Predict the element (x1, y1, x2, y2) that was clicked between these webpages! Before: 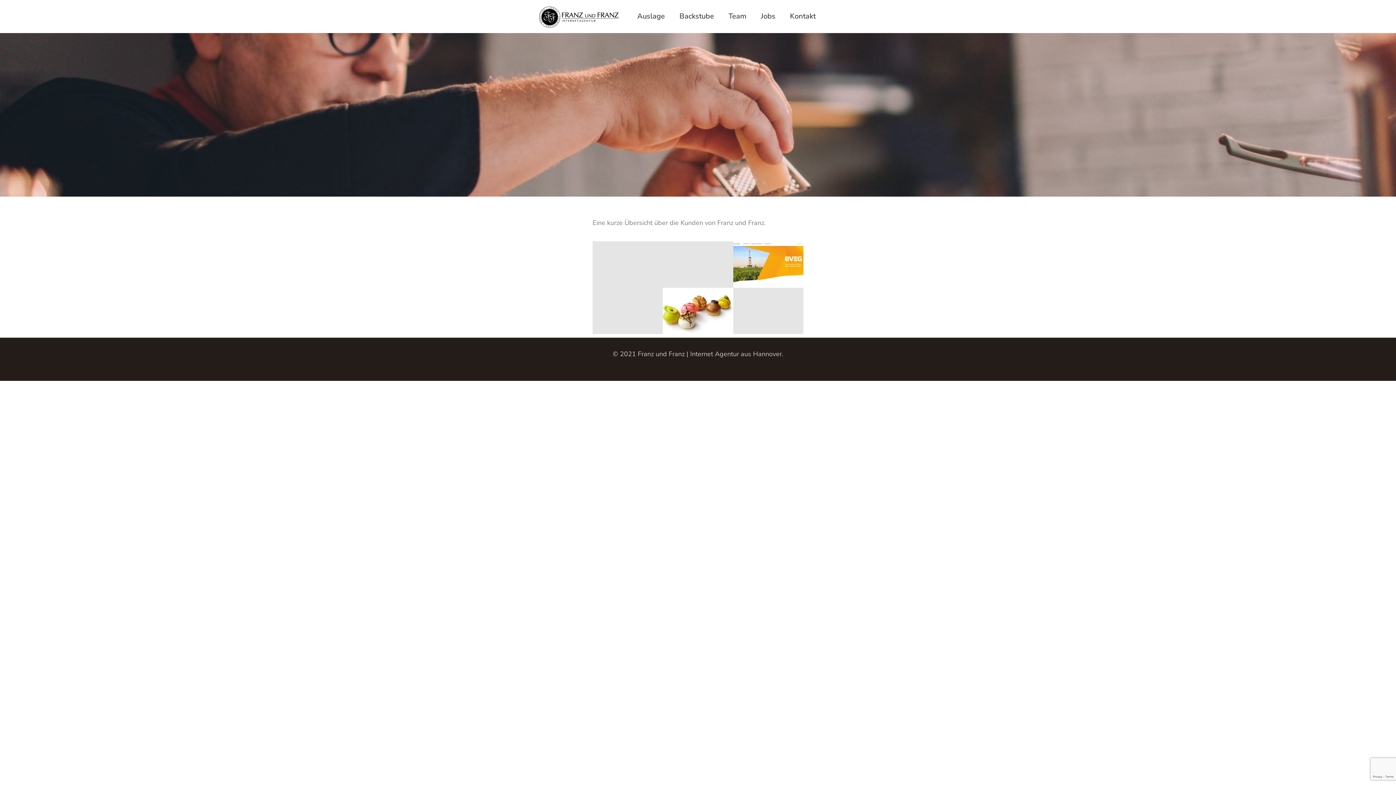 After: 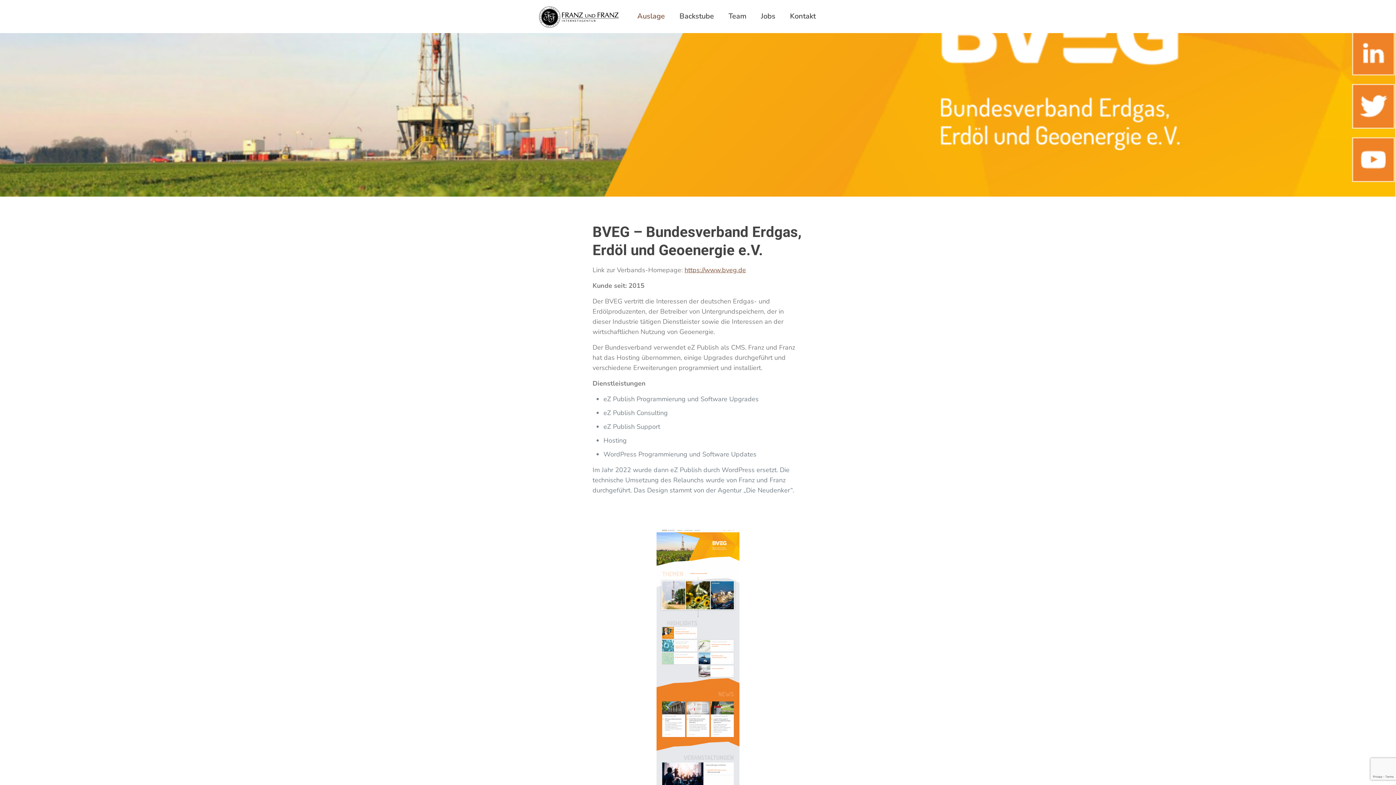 Action: bbox: (733, 241, 803, 287) label: BVEG